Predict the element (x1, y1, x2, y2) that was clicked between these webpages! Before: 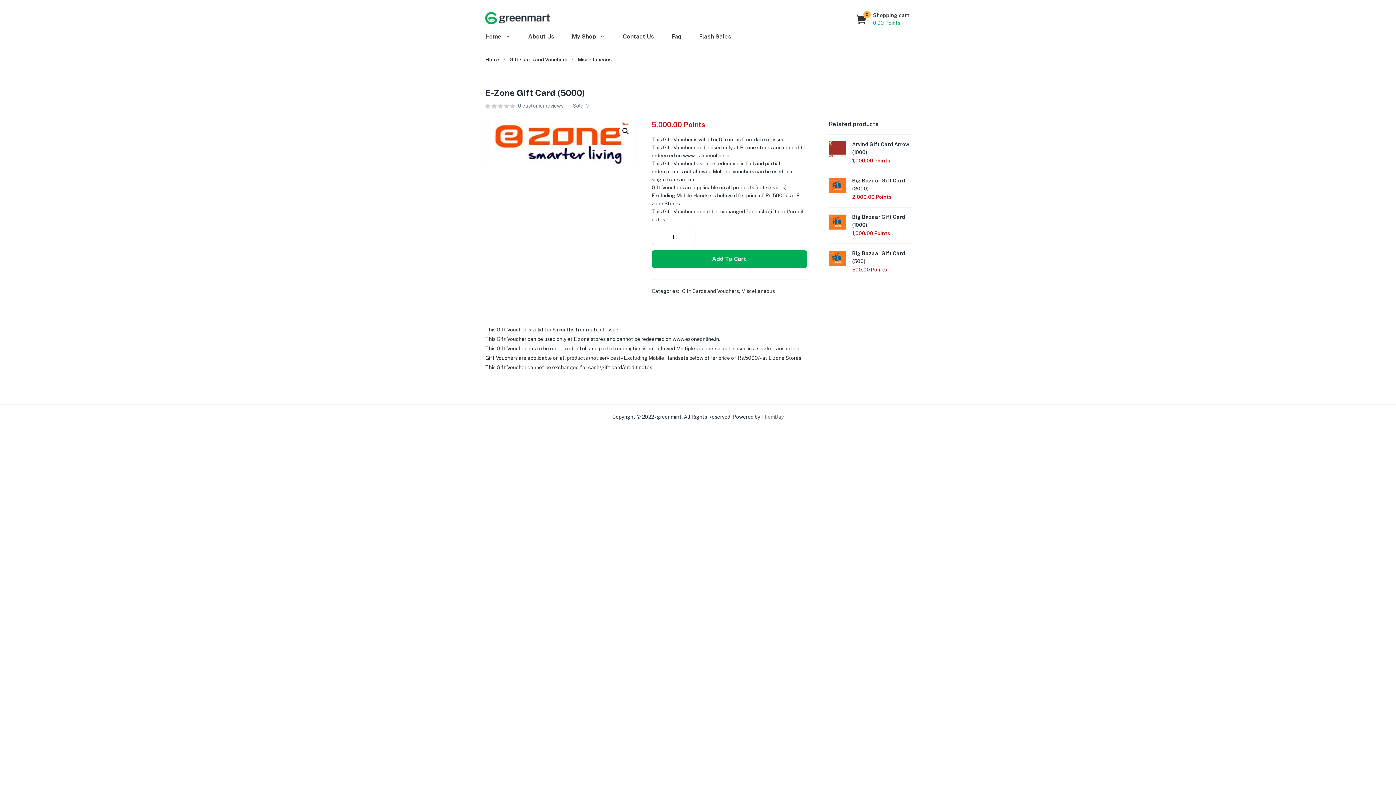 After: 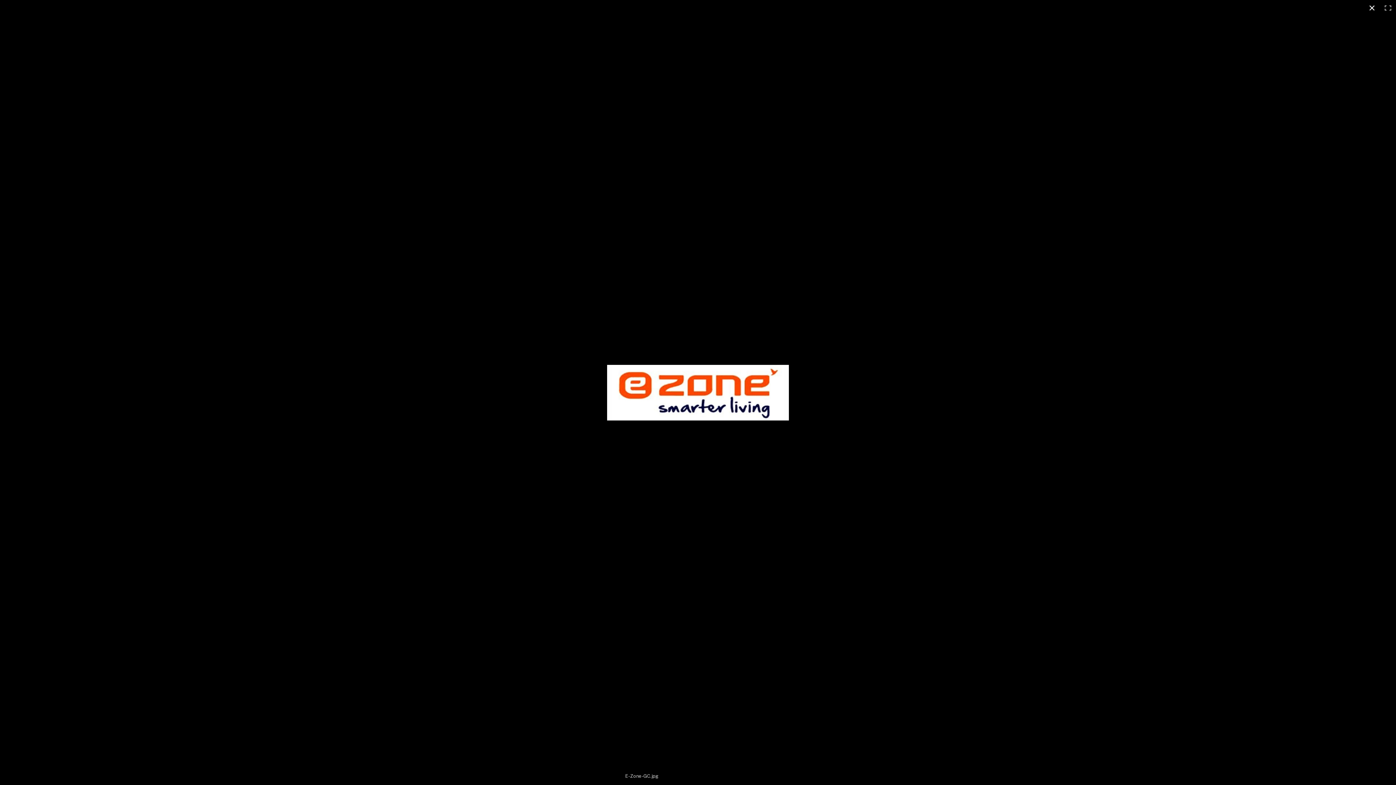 Action: bbox: (619, 124, 632, 137)